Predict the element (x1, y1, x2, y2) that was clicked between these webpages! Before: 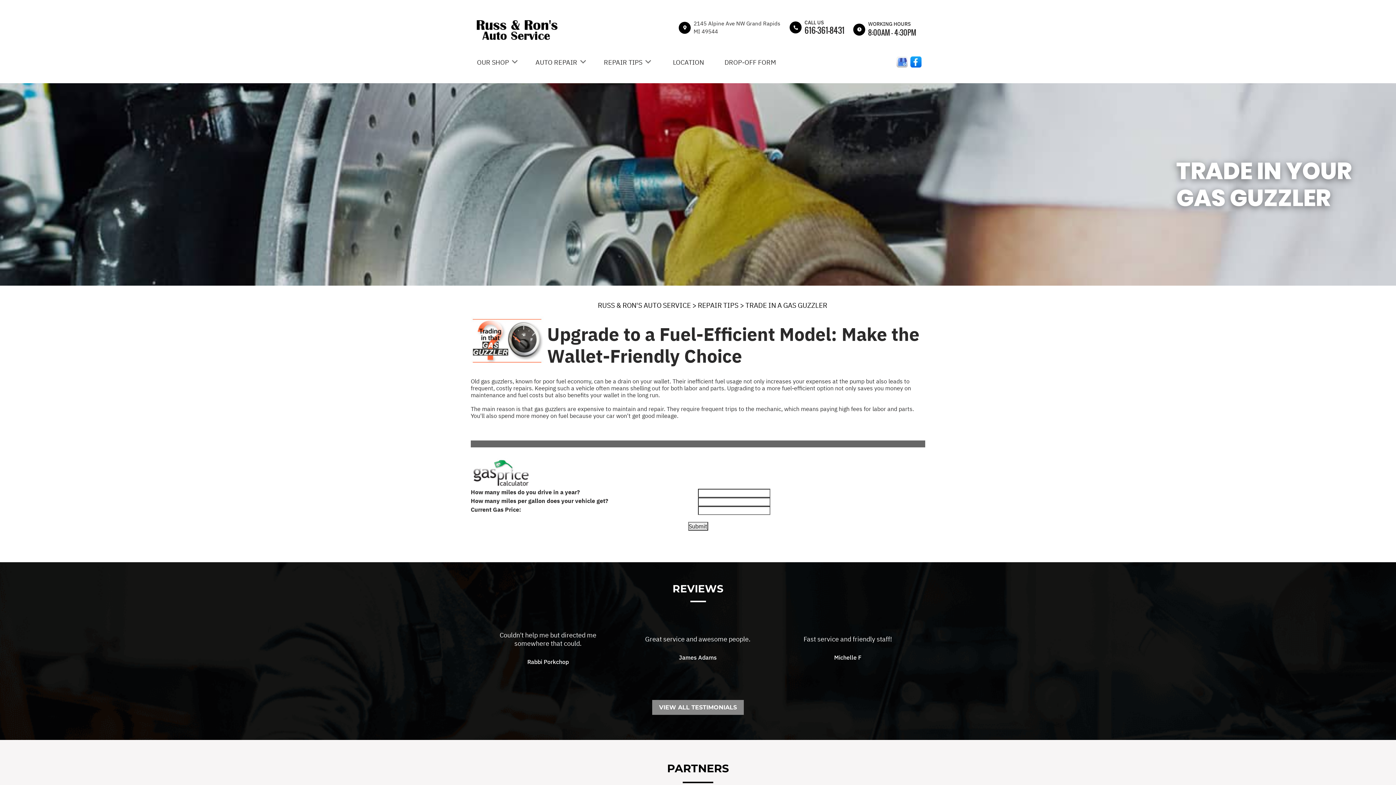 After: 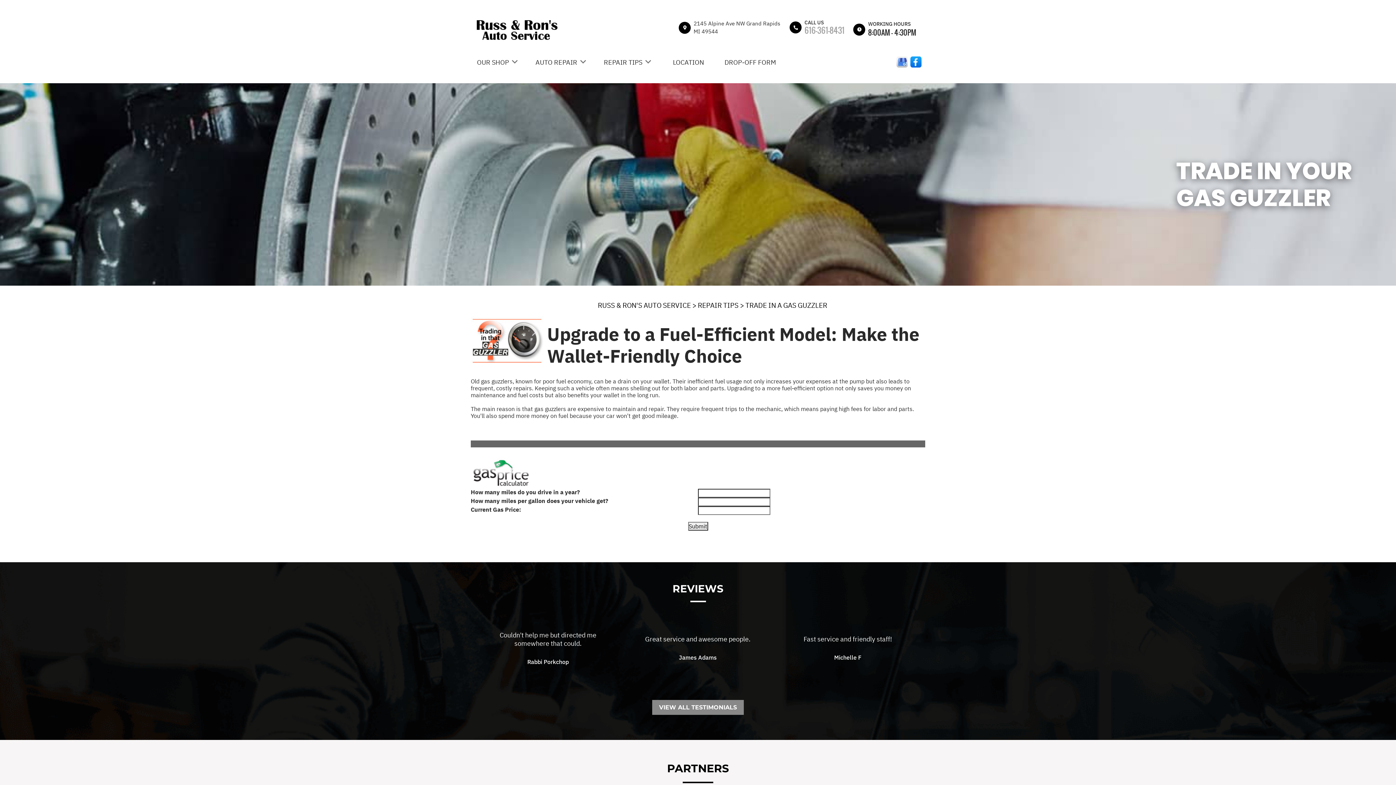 Action: label: 616-361-8431 bbox: (804, 24, 844, 36)